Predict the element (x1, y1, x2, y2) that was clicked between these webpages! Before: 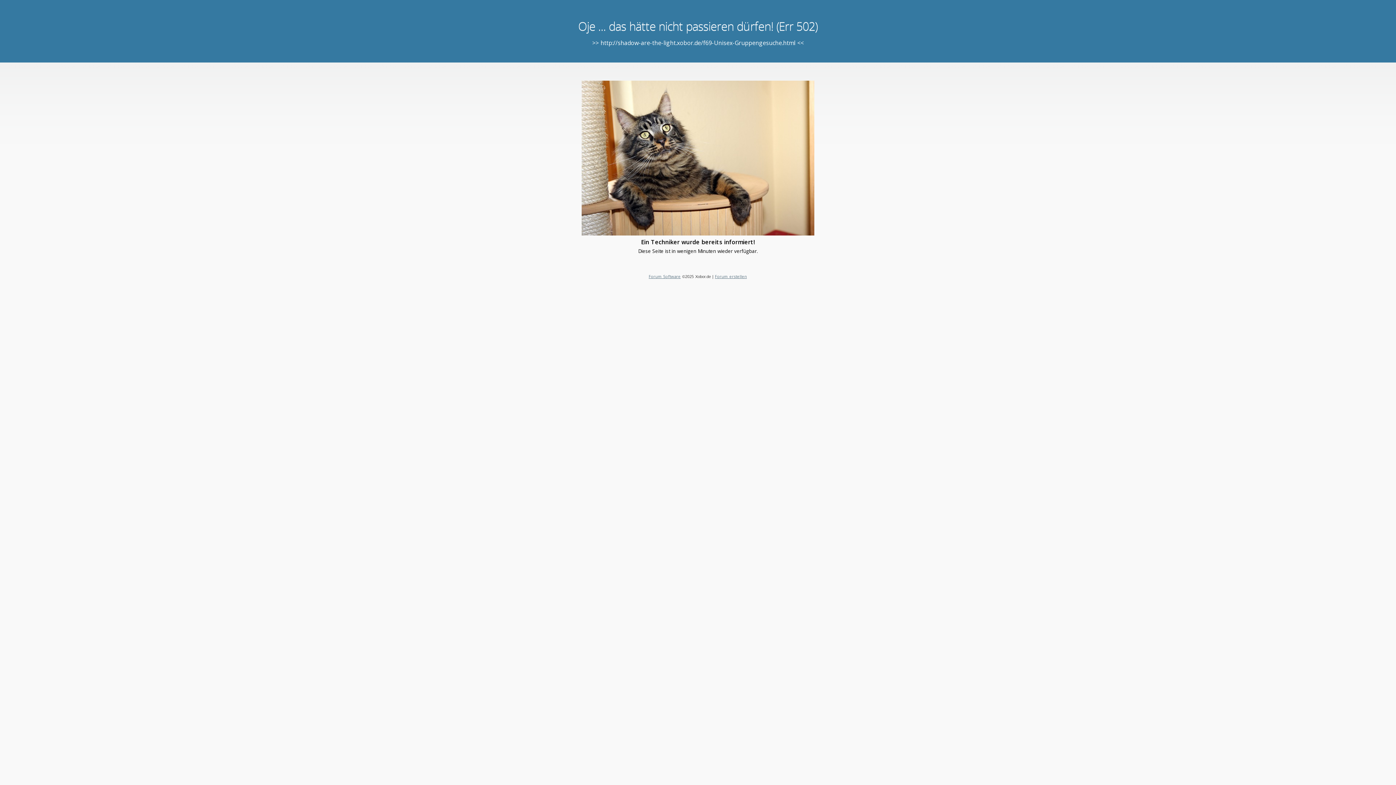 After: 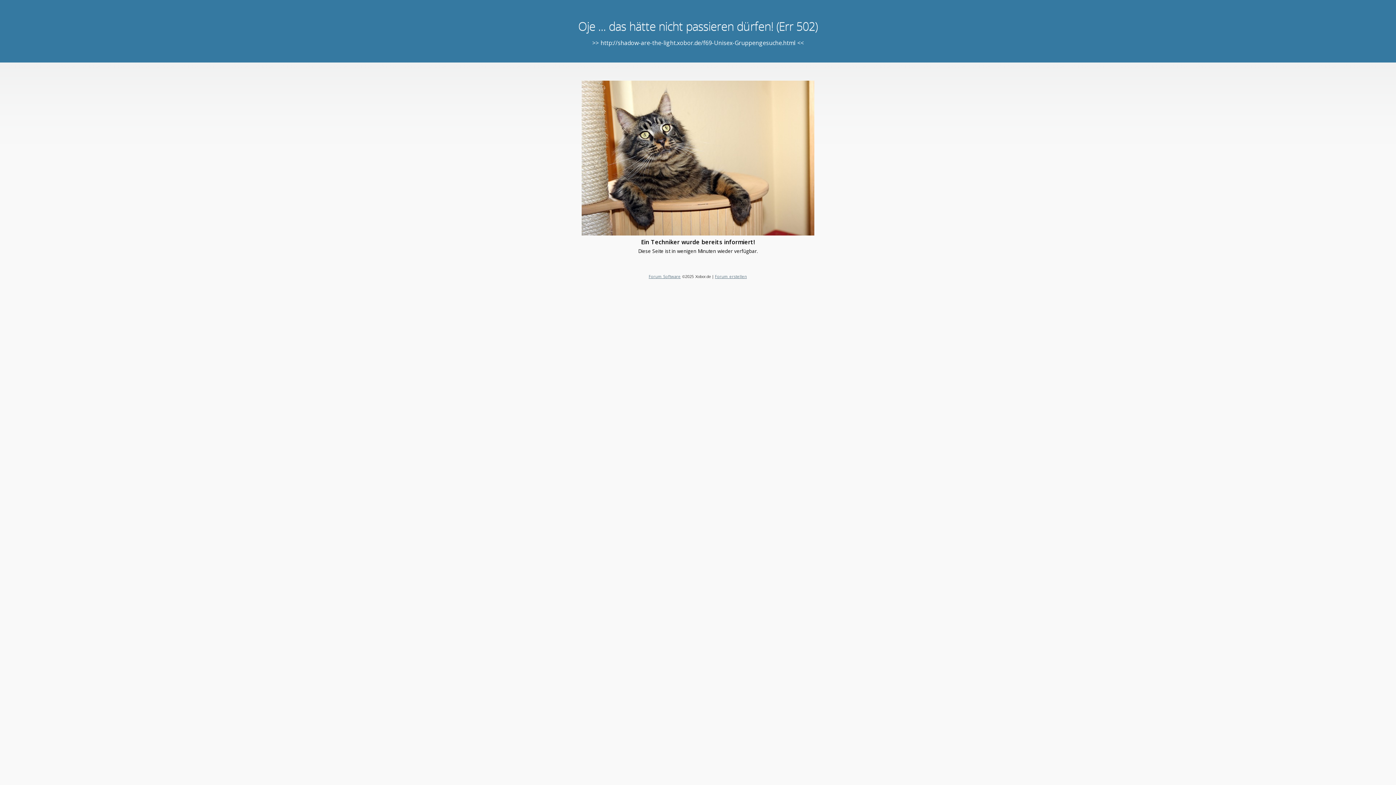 Action: label: Forum erstellen bbox: (715, 273, 747, 279)